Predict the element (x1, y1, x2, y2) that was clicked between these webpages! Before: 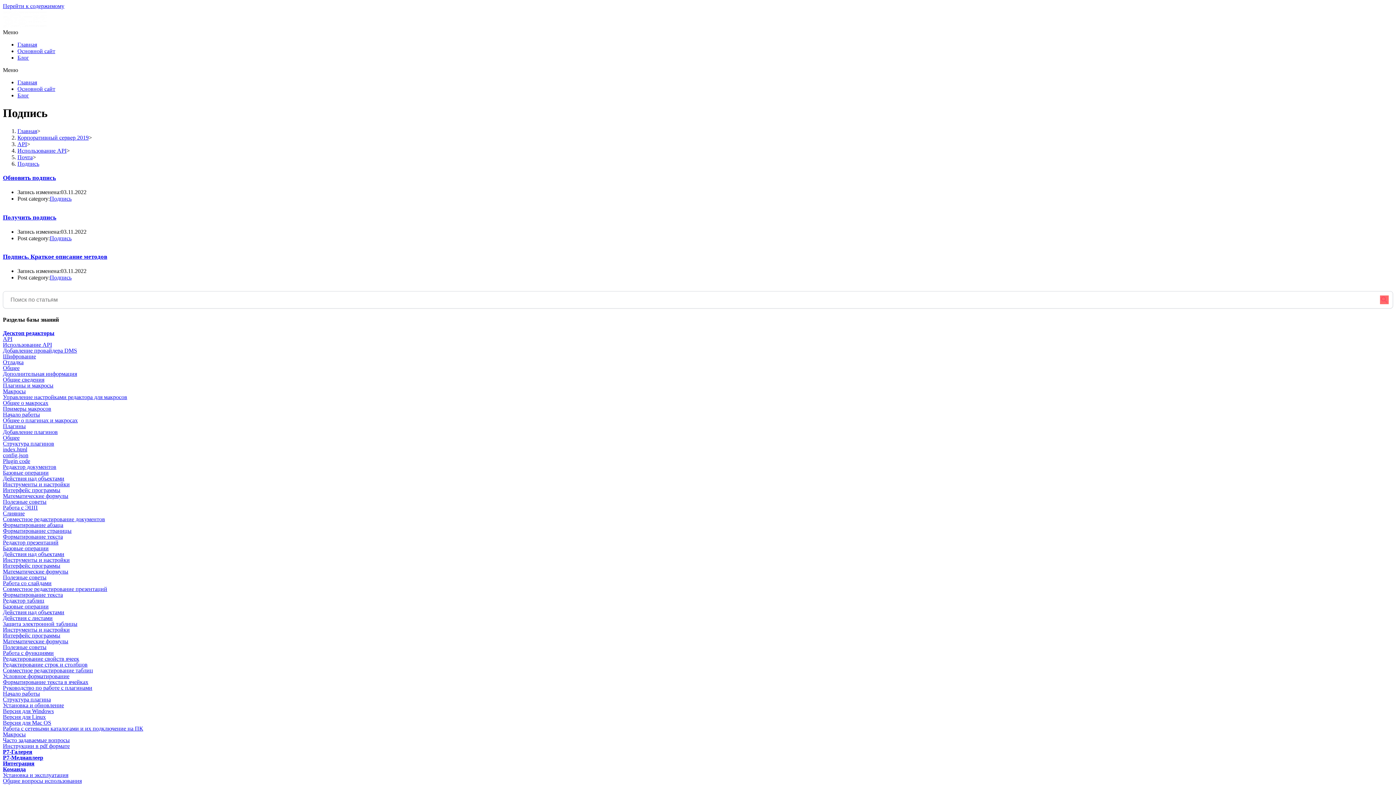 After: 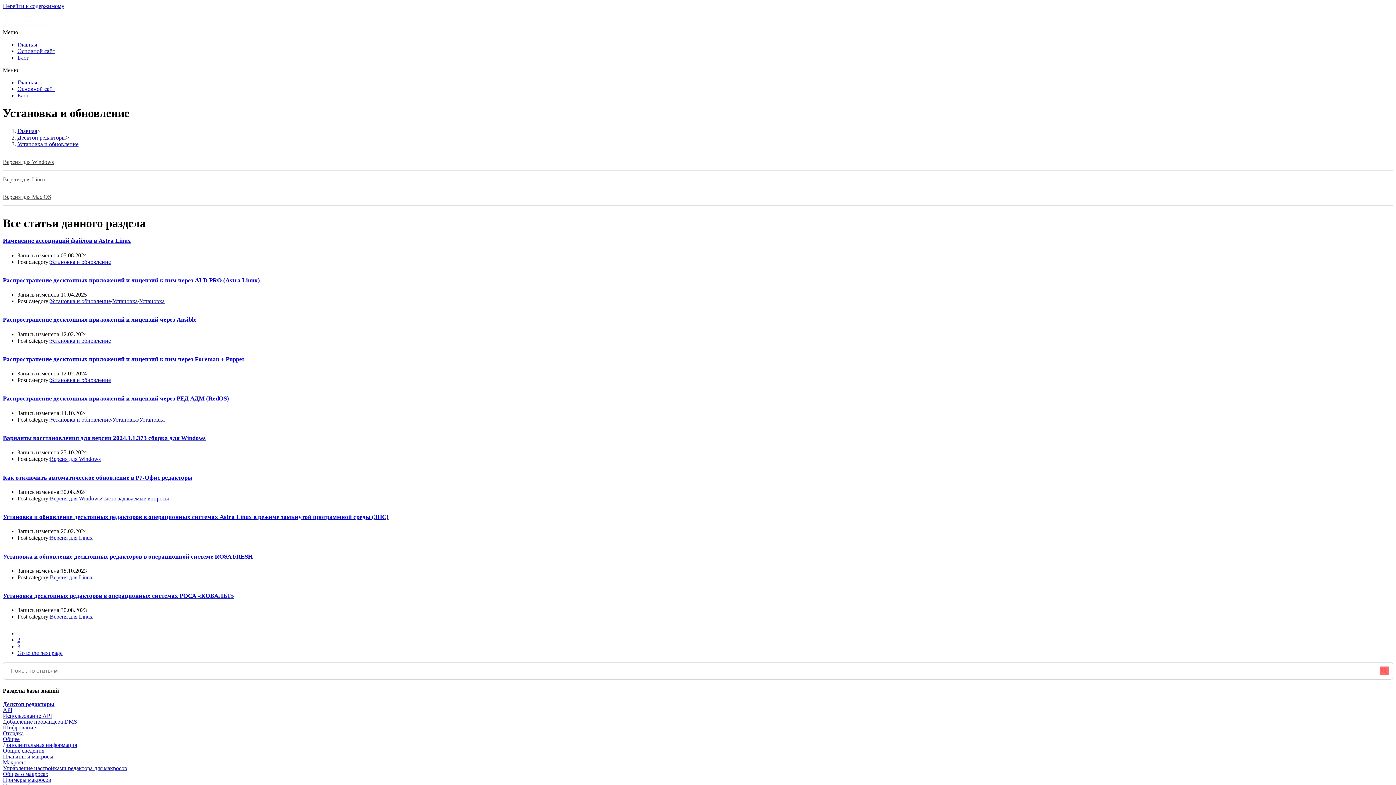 Action: label: Установка и обновление bbox: (2, 702, 64, 708)